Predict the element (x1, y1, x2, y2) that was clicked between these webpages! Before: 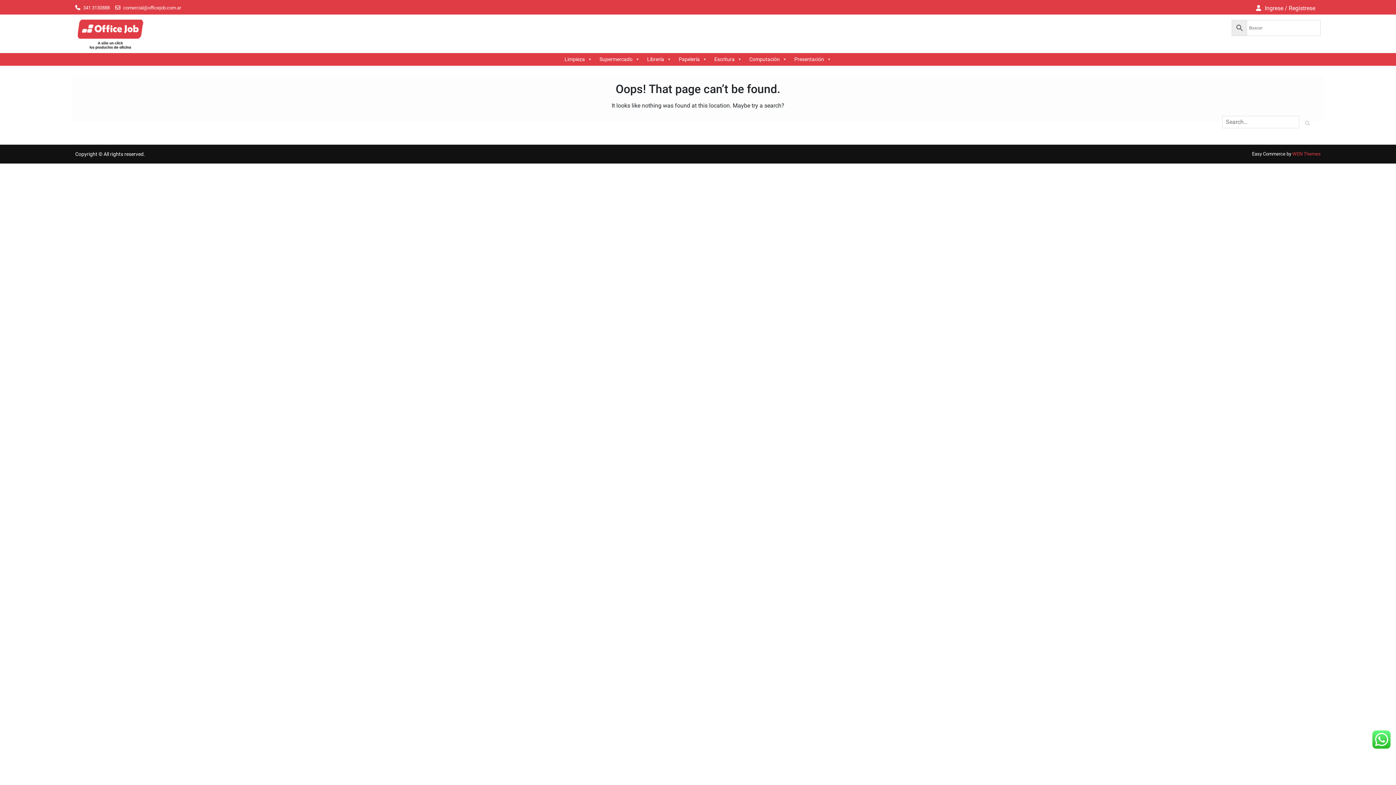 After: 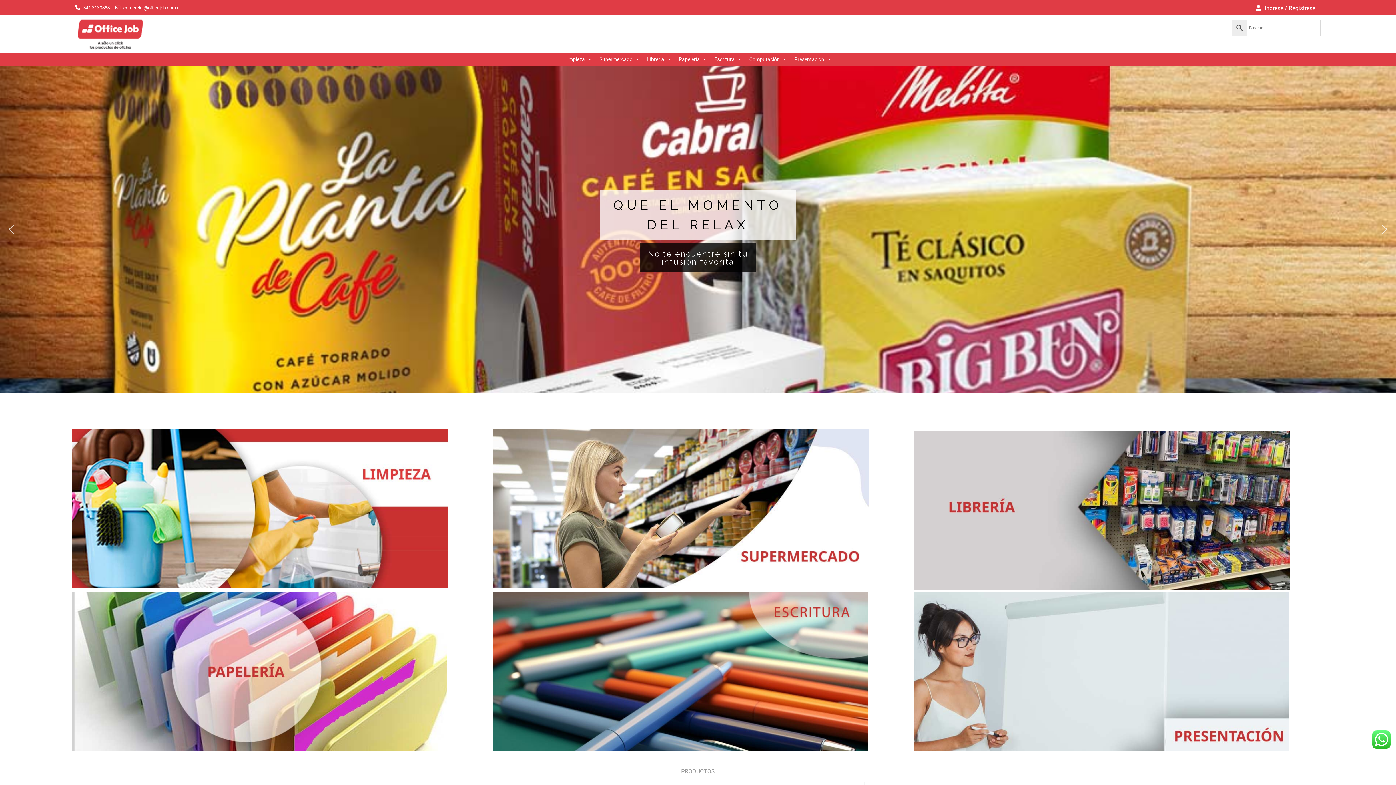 Action: bbox: (75, 18, 146, 53)